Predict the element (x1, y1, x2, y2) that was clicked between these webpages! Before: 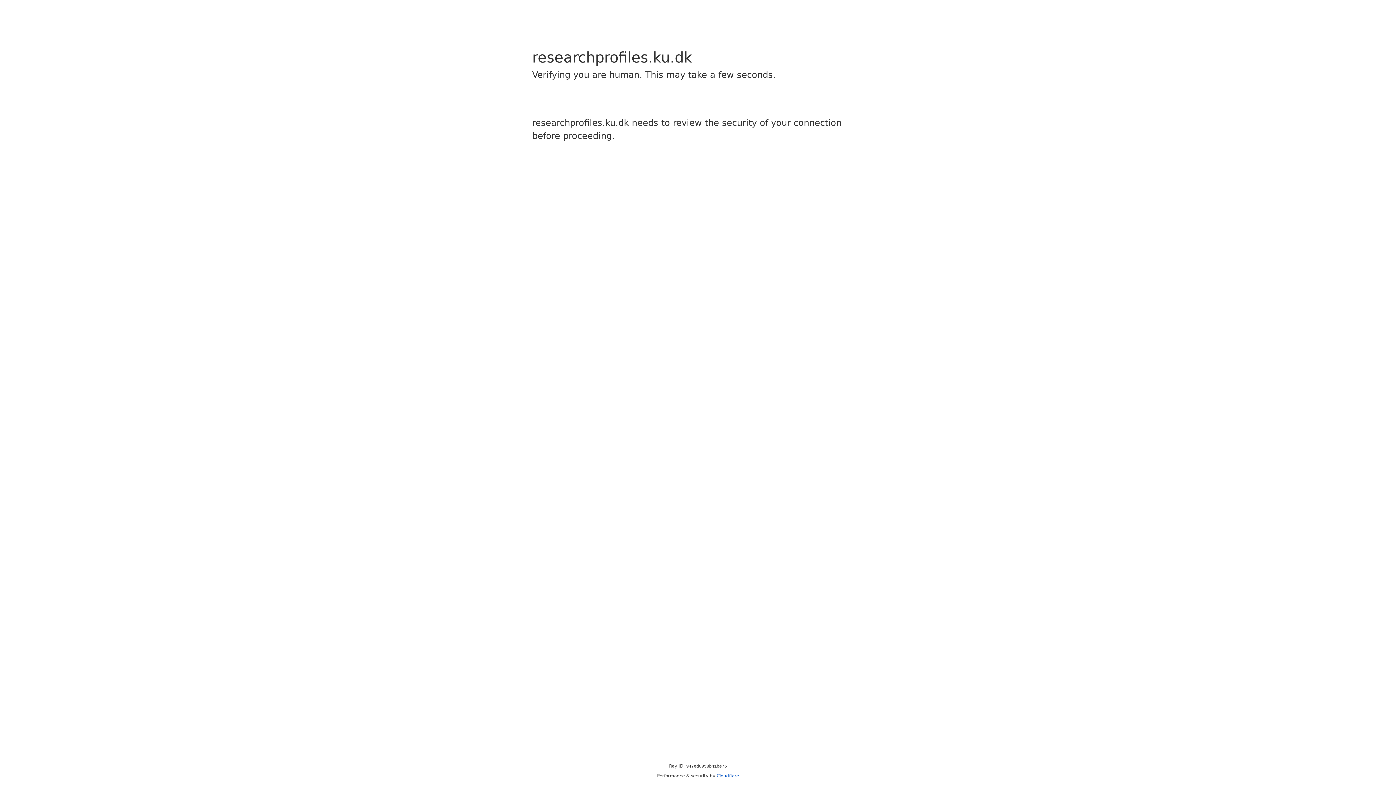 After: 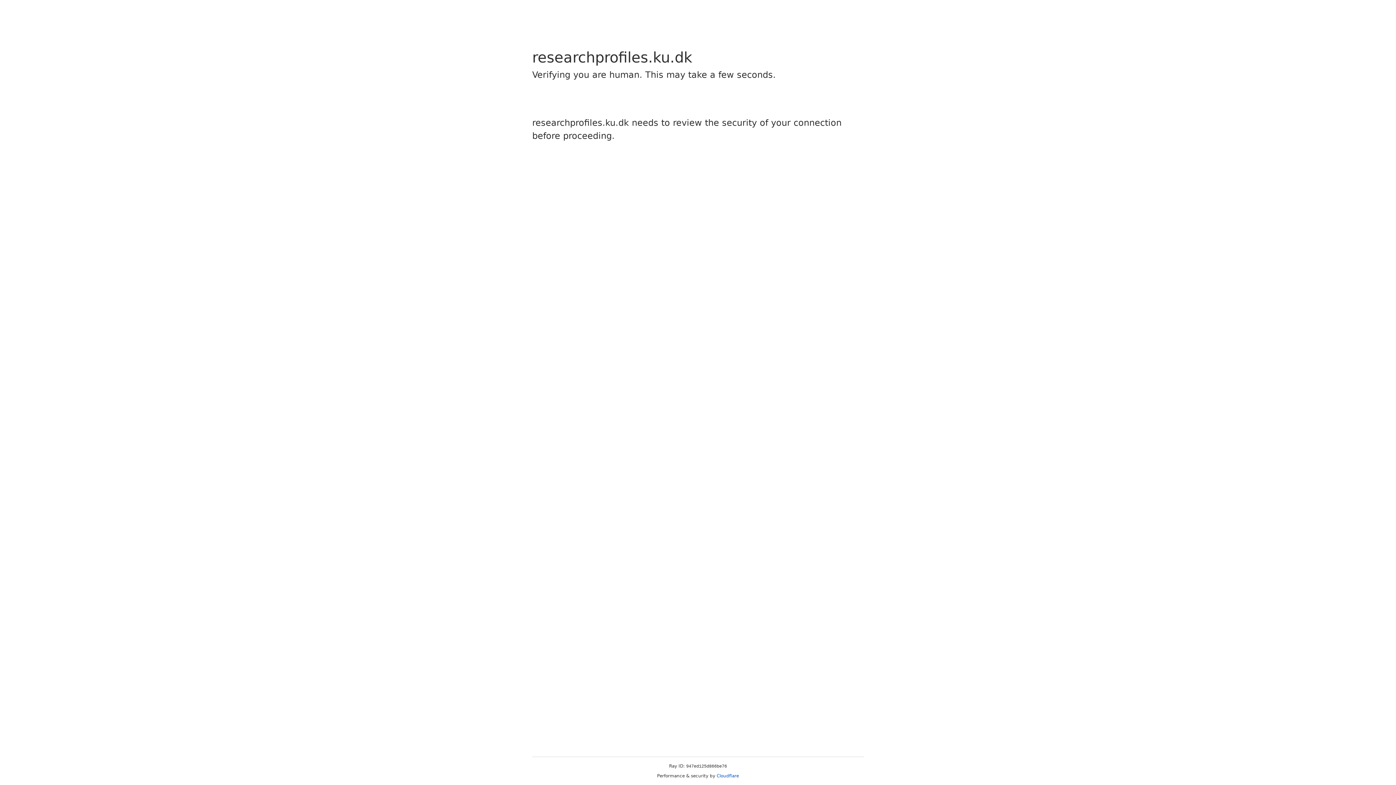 Action: label: Cloudflare bbox: (716, 773, 739, 778)